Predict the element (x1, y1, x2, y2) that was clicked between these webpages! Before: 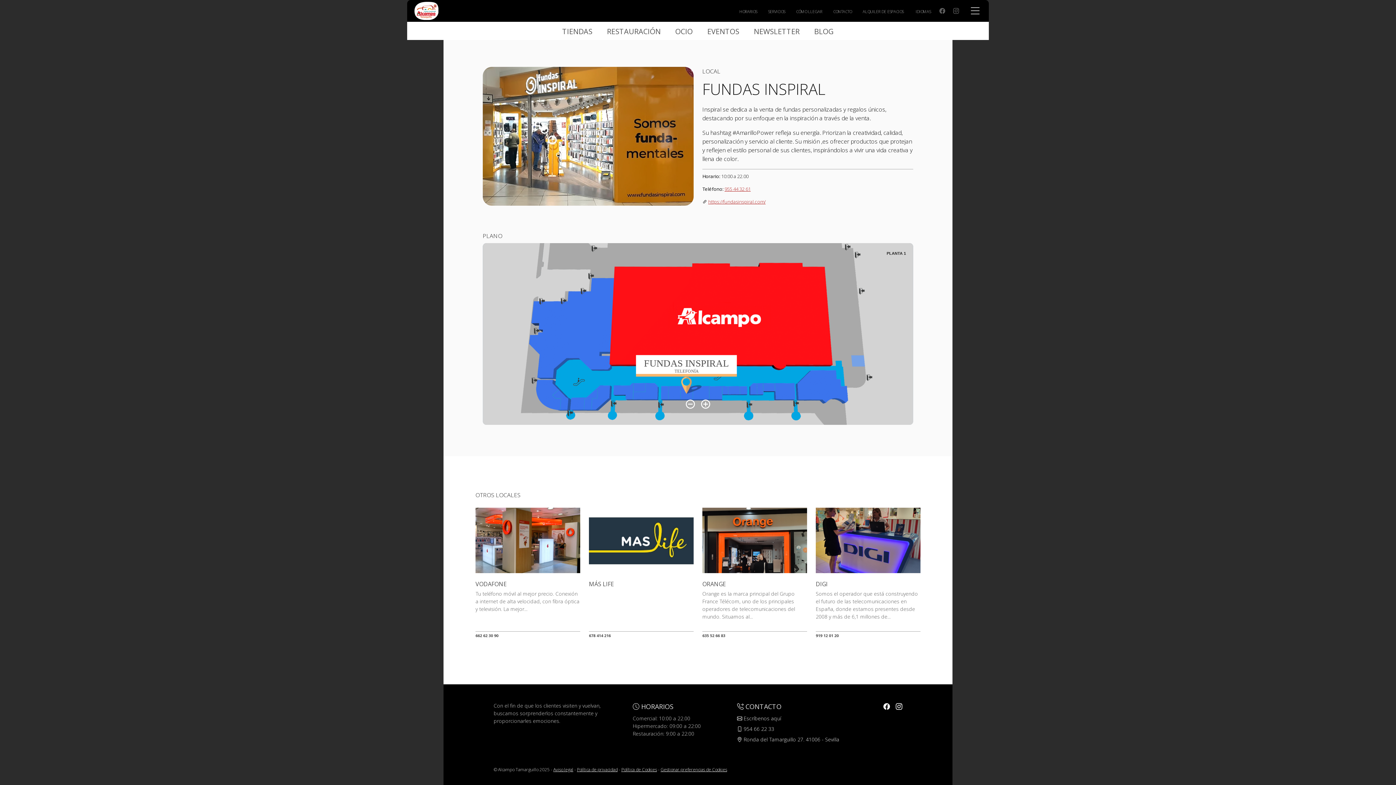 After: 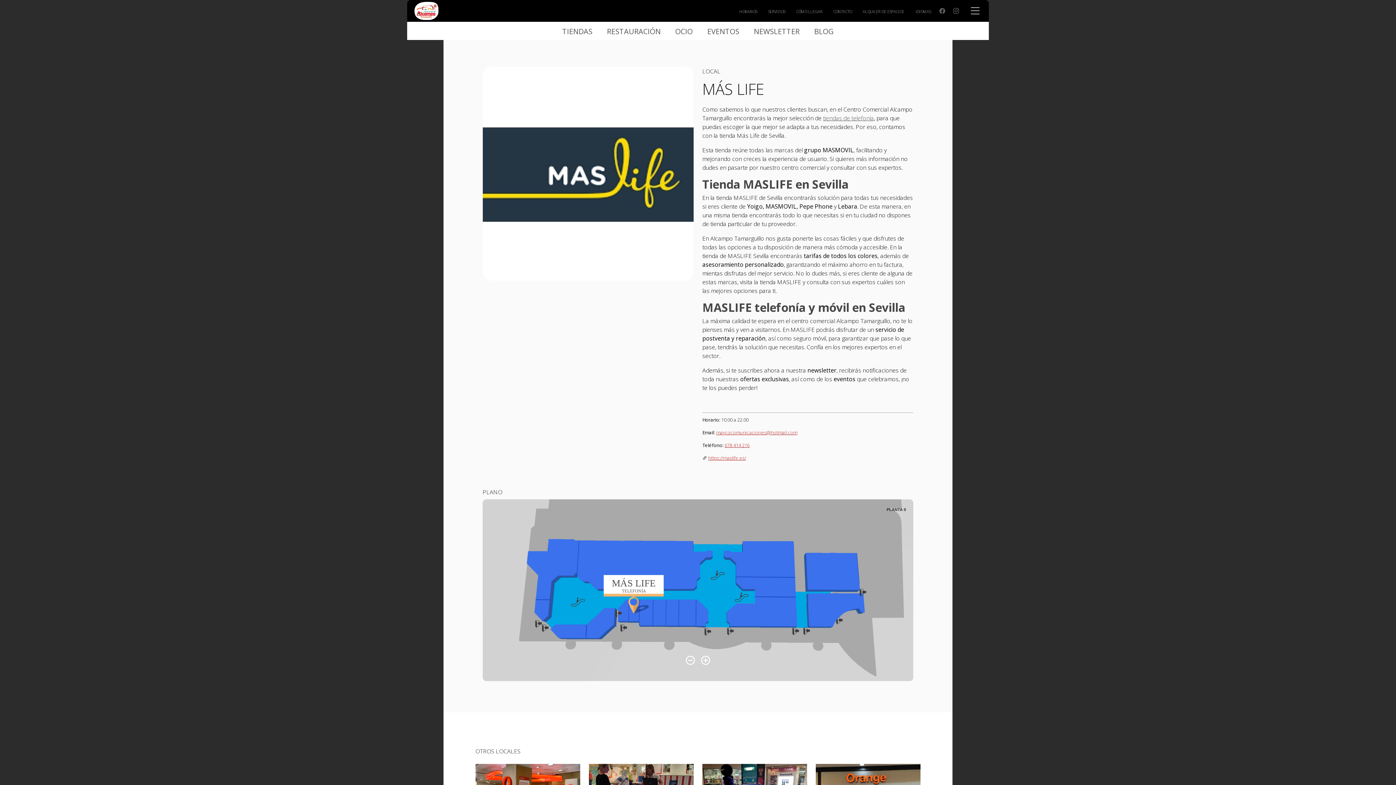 Action: label: MÁS LIFE bbox: (589, 508, 693, 588)